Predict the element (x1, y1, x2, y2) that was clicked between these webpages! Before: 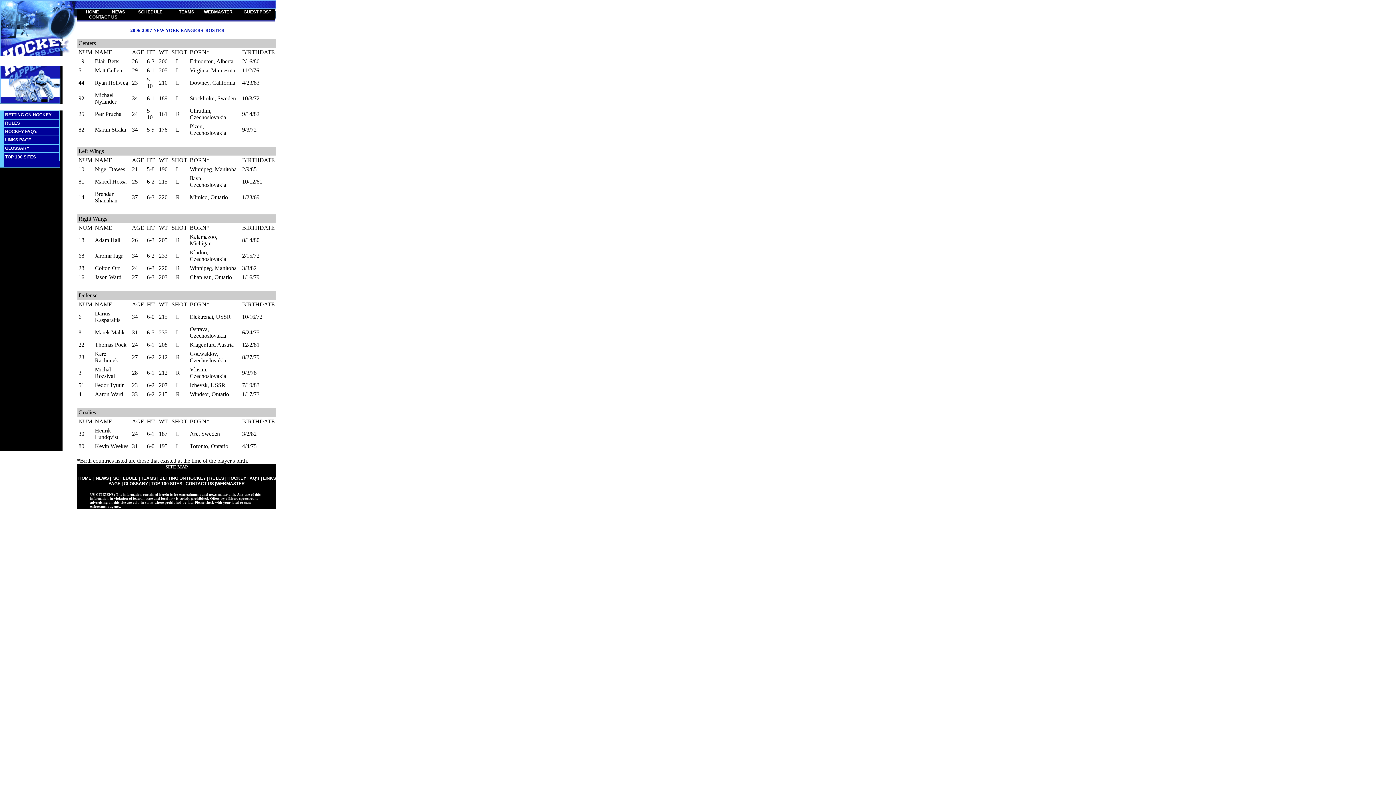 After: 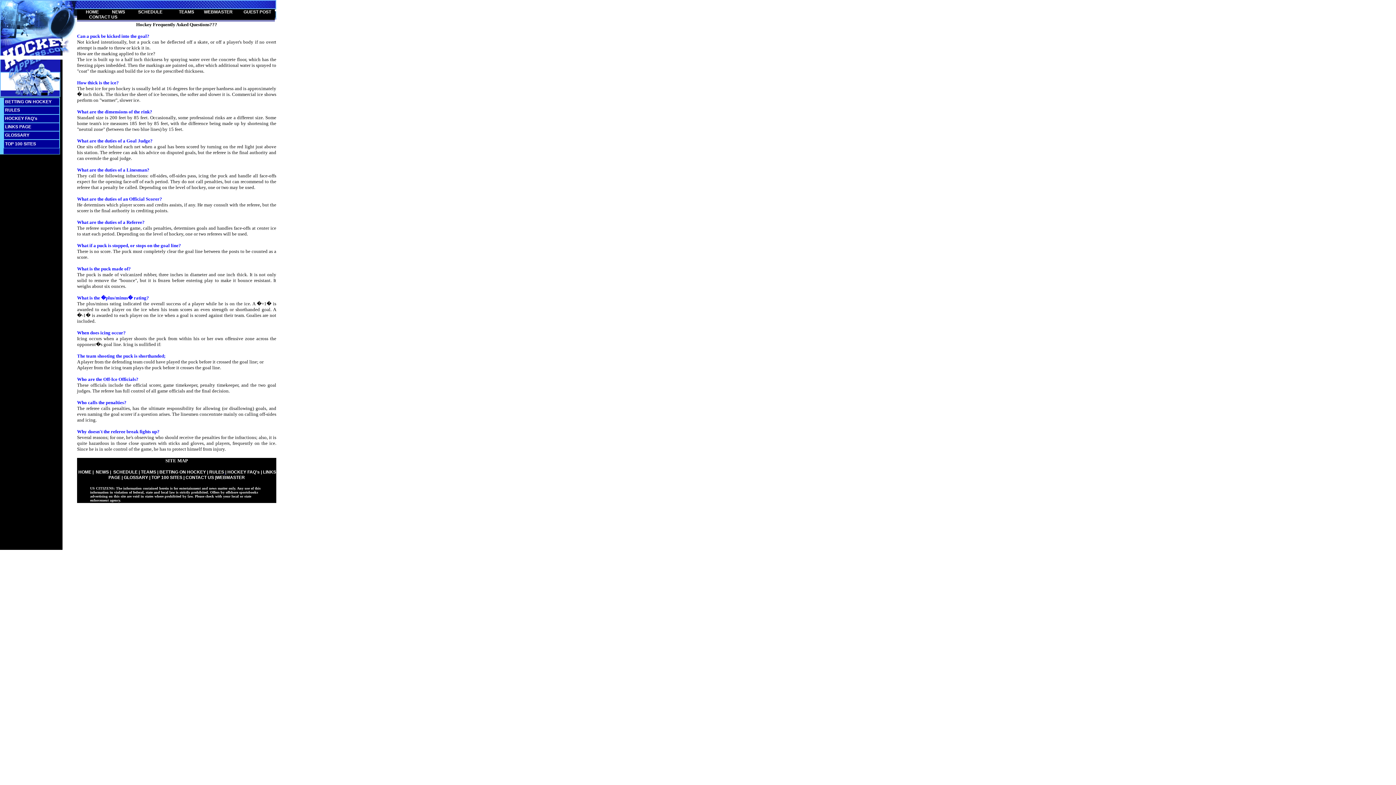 Action: bbox: (5, 129, 37, 134) label: HOCKEY FAQ's